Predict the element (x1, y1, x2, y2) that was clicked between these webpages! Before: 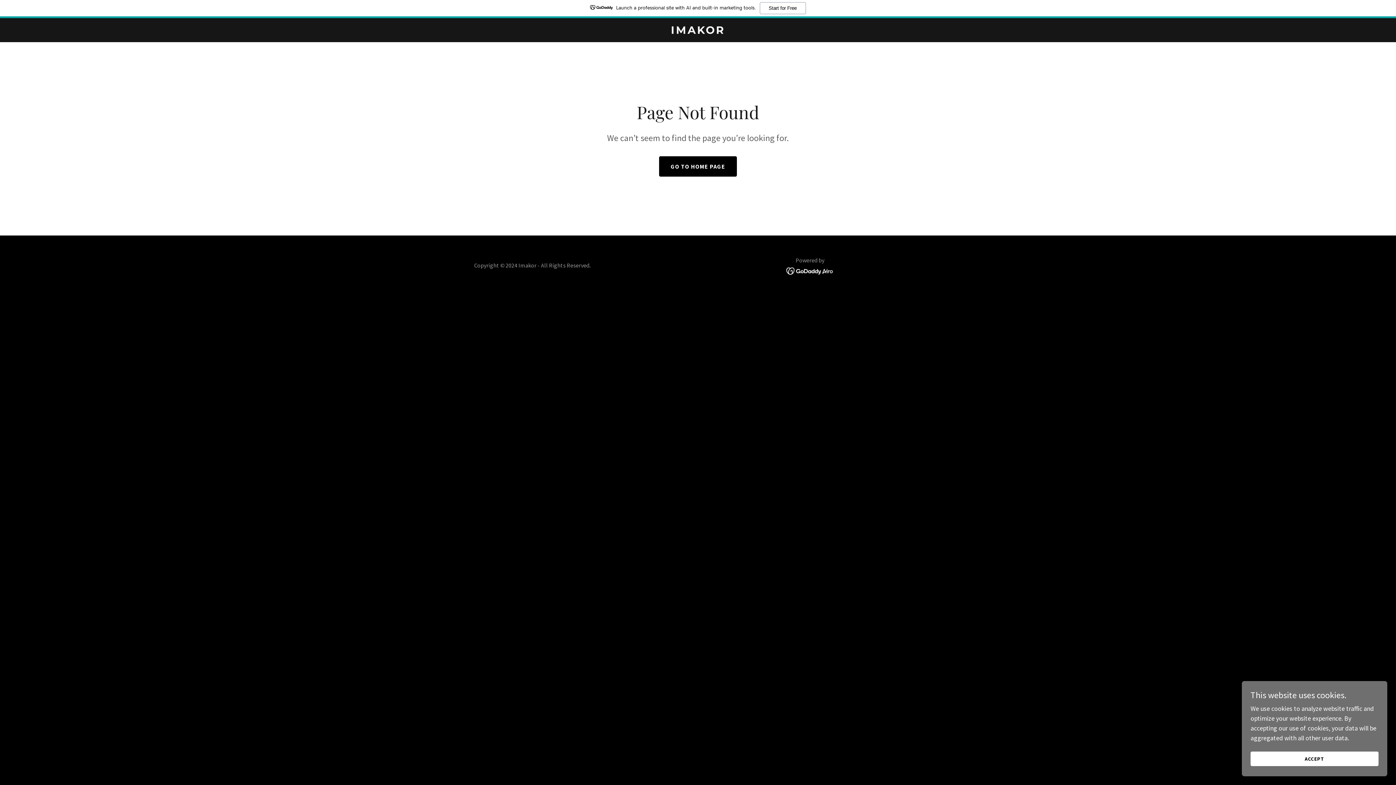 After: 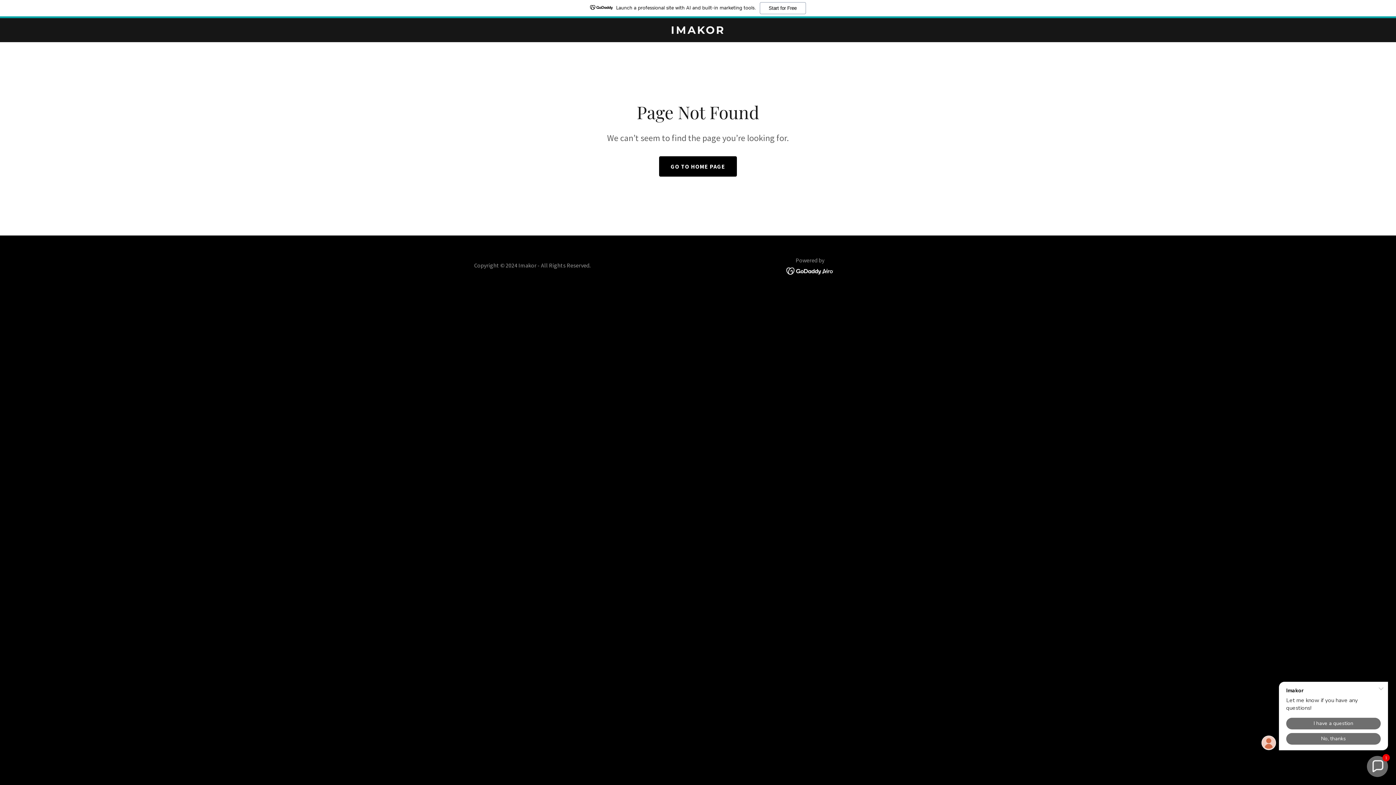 Action: bbox: (1250, 752, 1378, 766) label: ACCEPT